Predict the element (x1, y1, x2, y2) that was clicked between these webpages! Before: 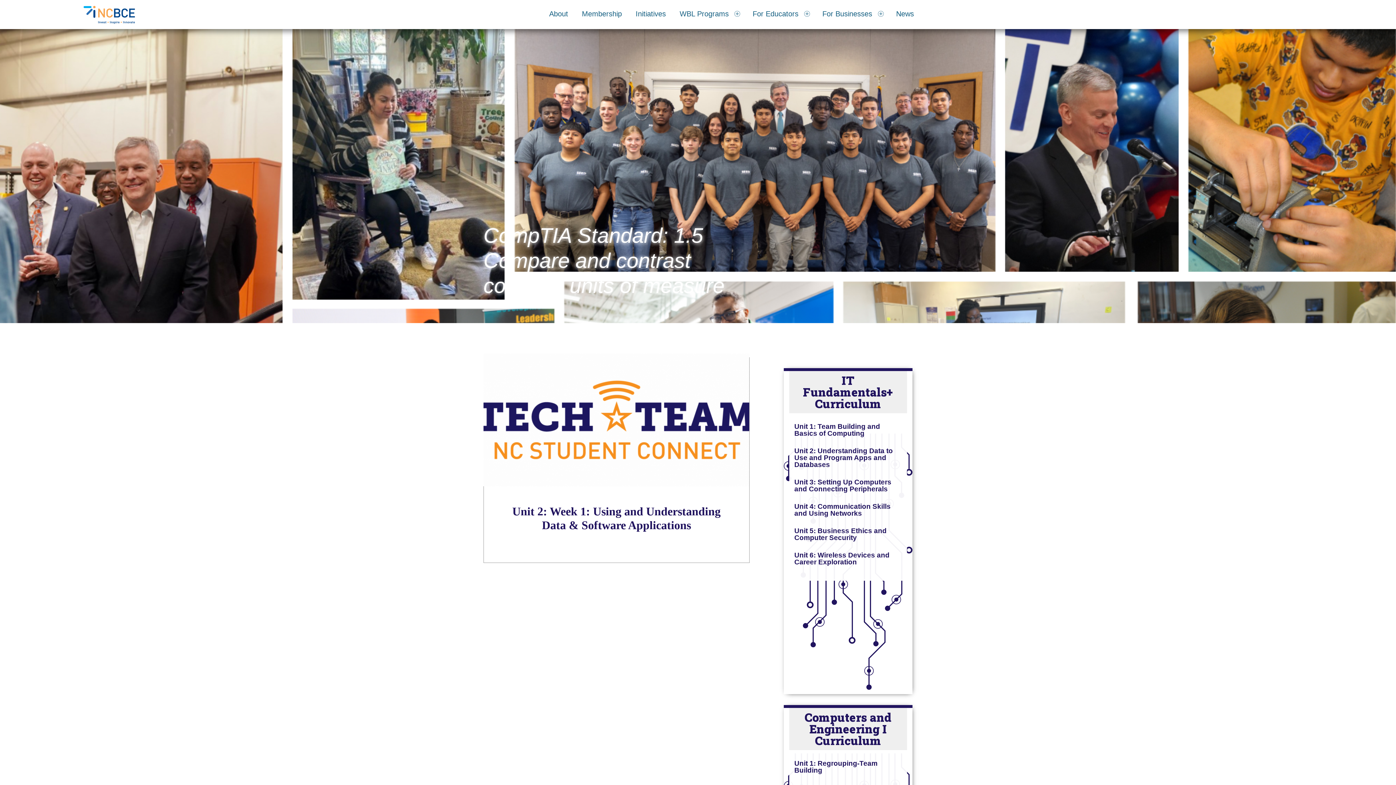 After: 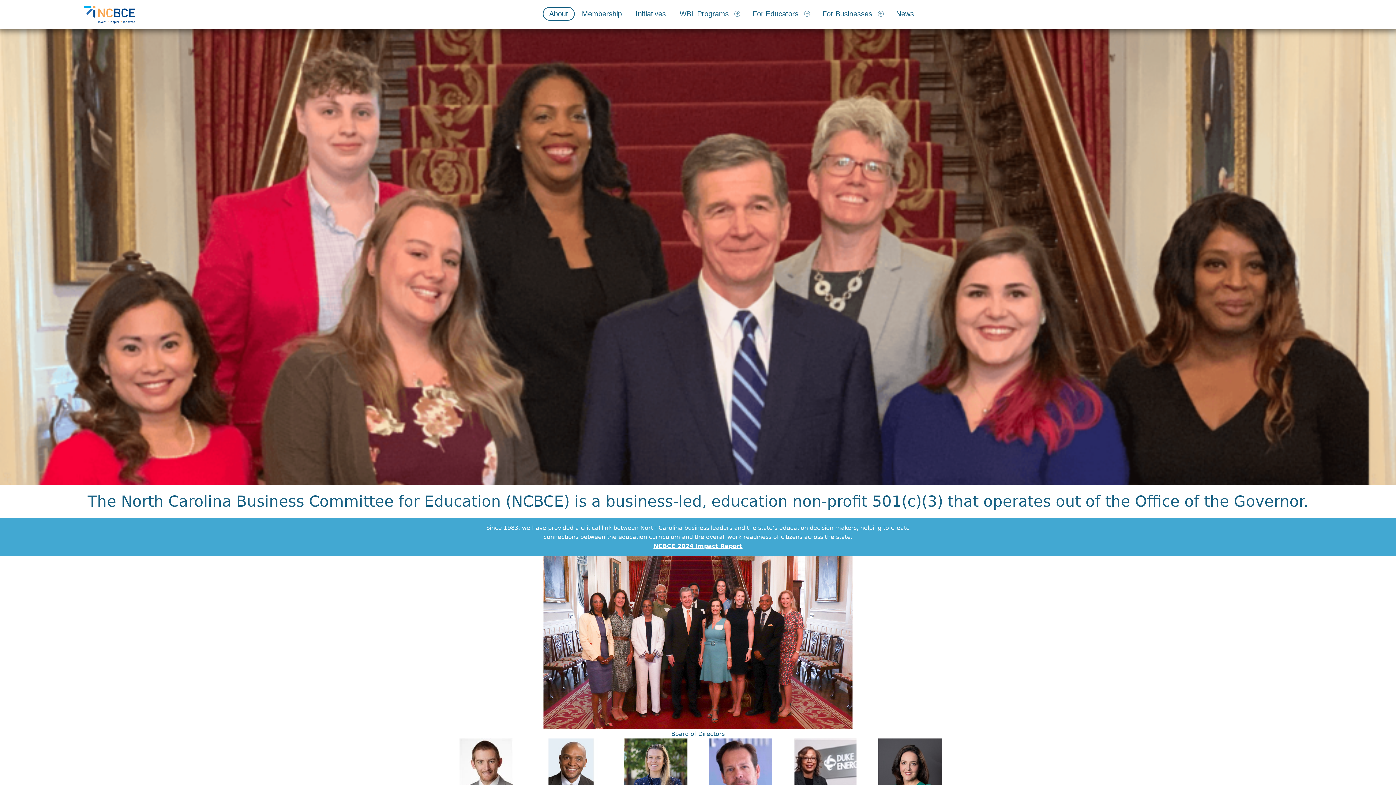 Action: bbox: (542, 6, 574, 20) label: About